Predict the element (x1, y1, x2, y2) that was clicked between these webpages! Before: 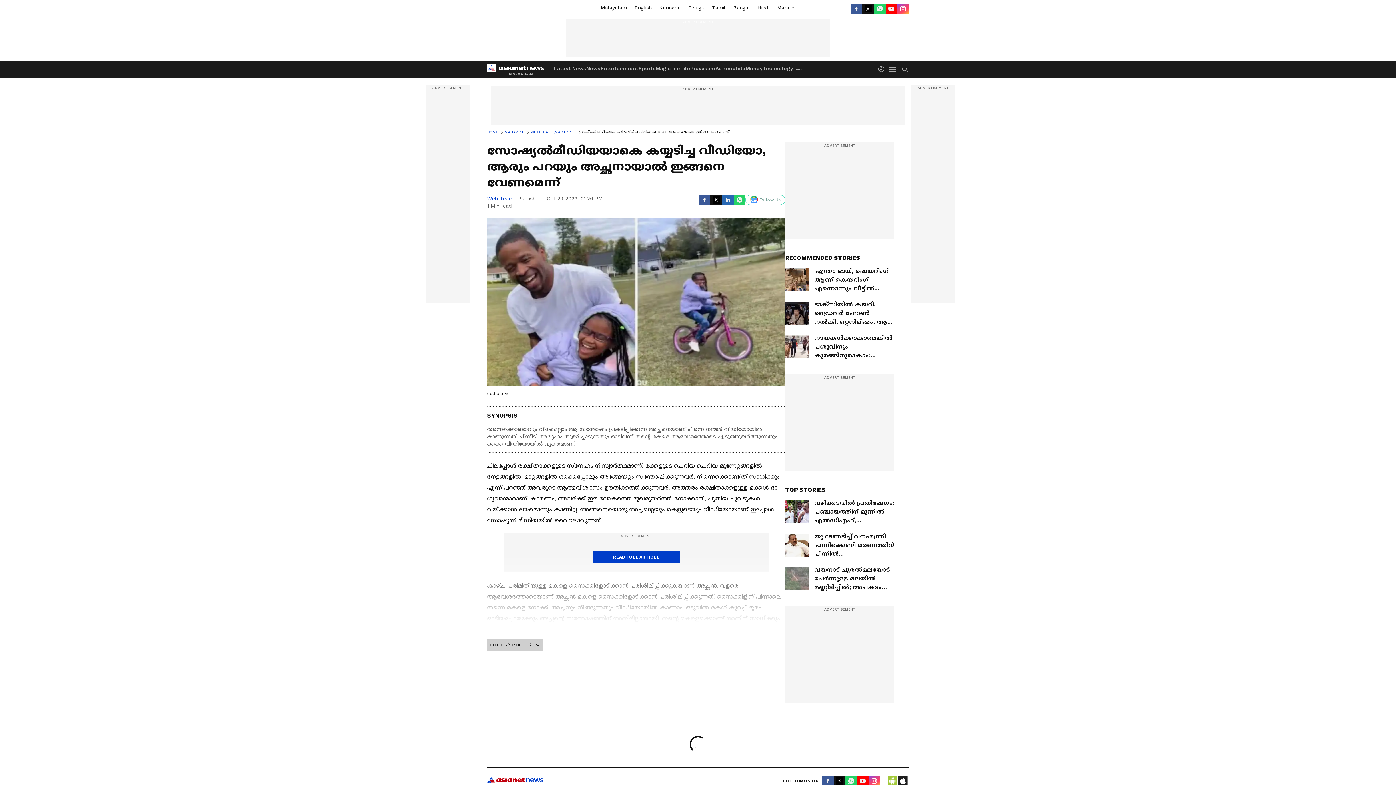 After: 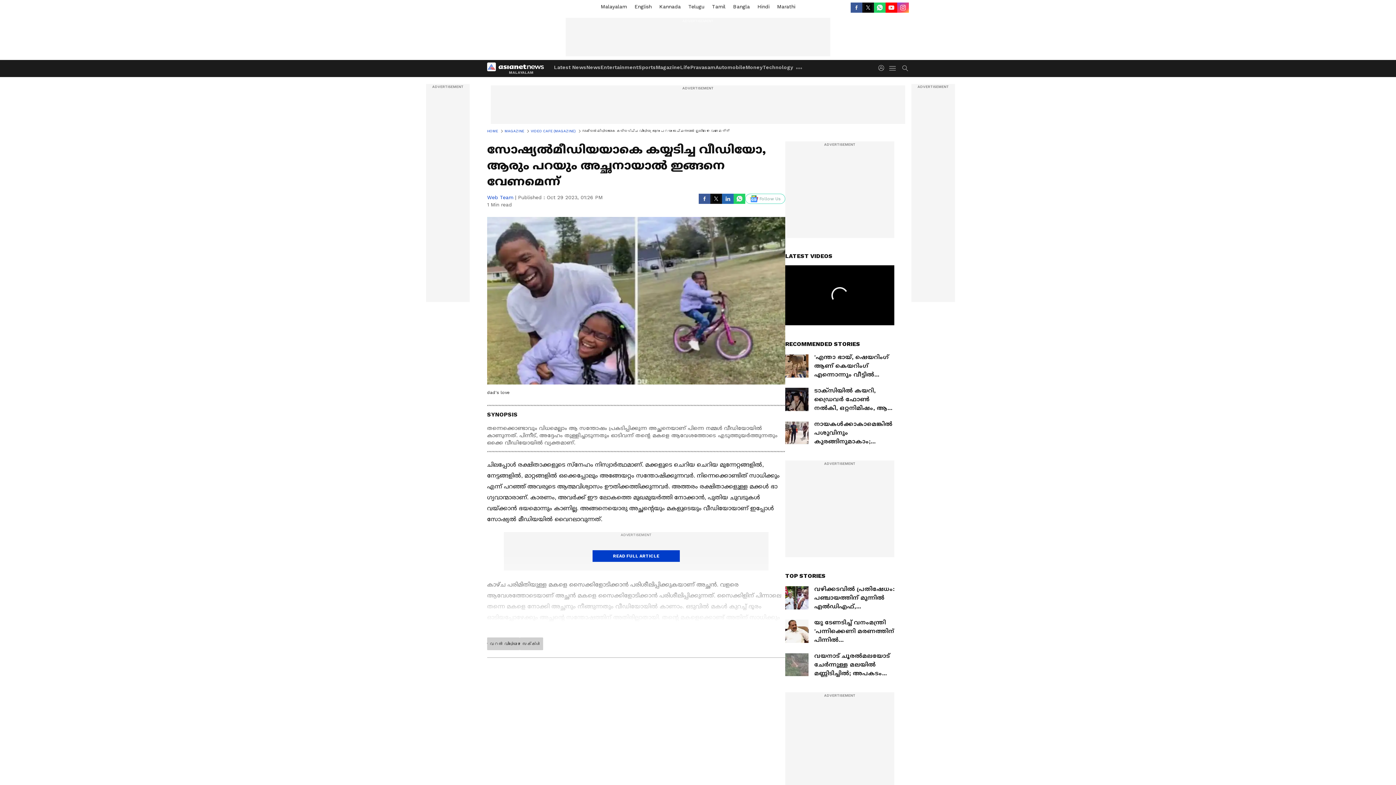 Action: label: Facebook bbox: (822, 776, 833, 786)